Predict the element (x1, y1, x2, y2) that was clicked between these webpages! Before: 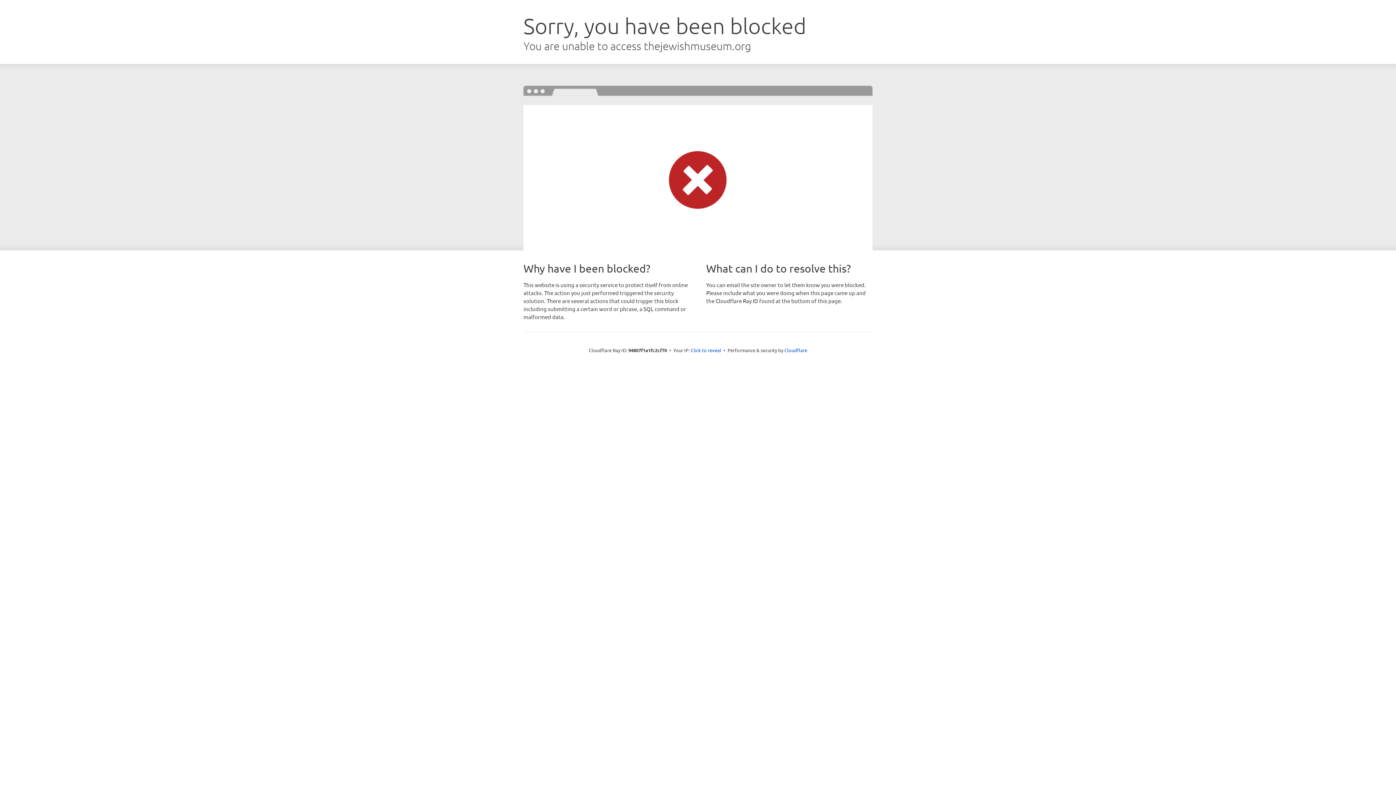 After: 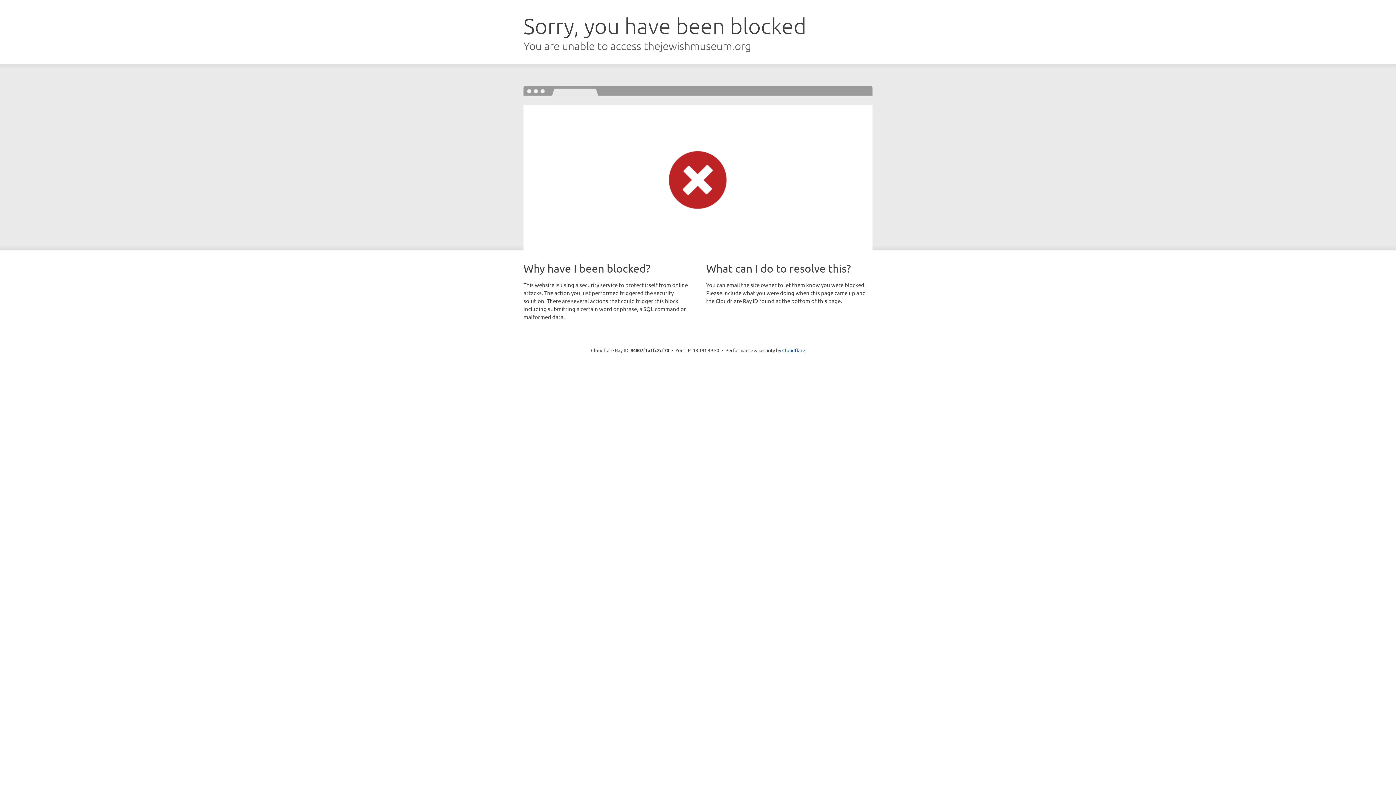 Action: bbox: (690, 346, 721, 353) label: Click to reveal